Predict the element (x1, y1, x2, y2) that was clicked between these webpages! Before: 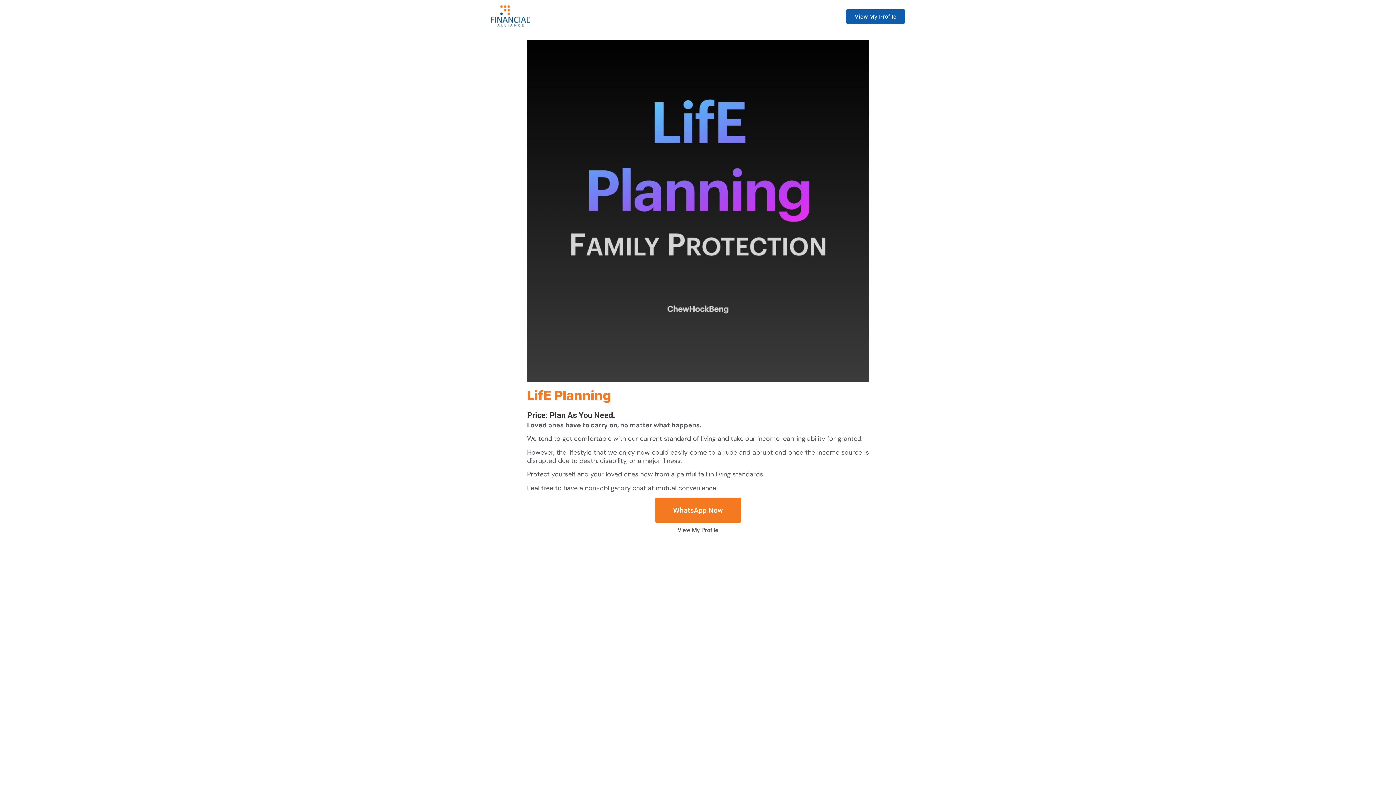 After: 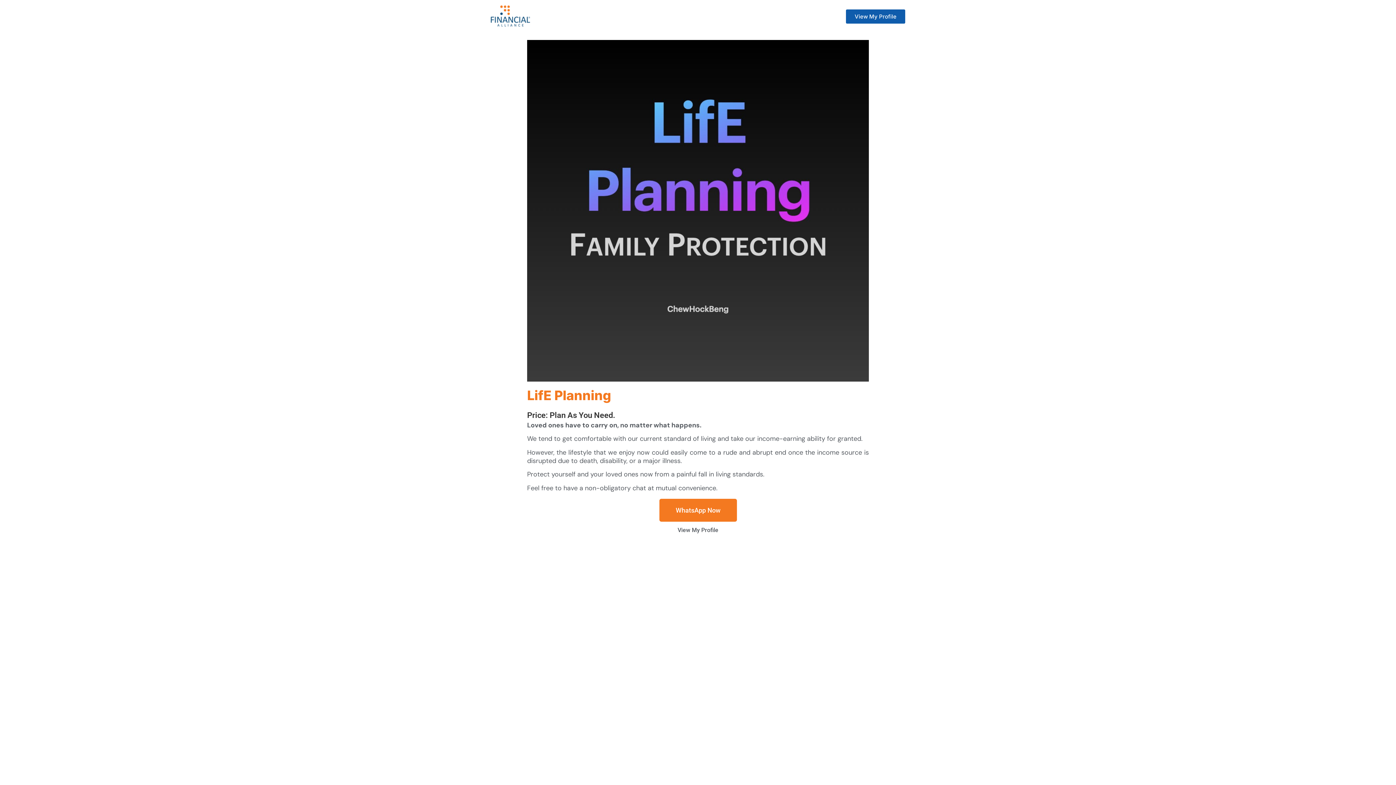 Action: label: WhatsApp Now bbox: (655, 497, 741, 523)